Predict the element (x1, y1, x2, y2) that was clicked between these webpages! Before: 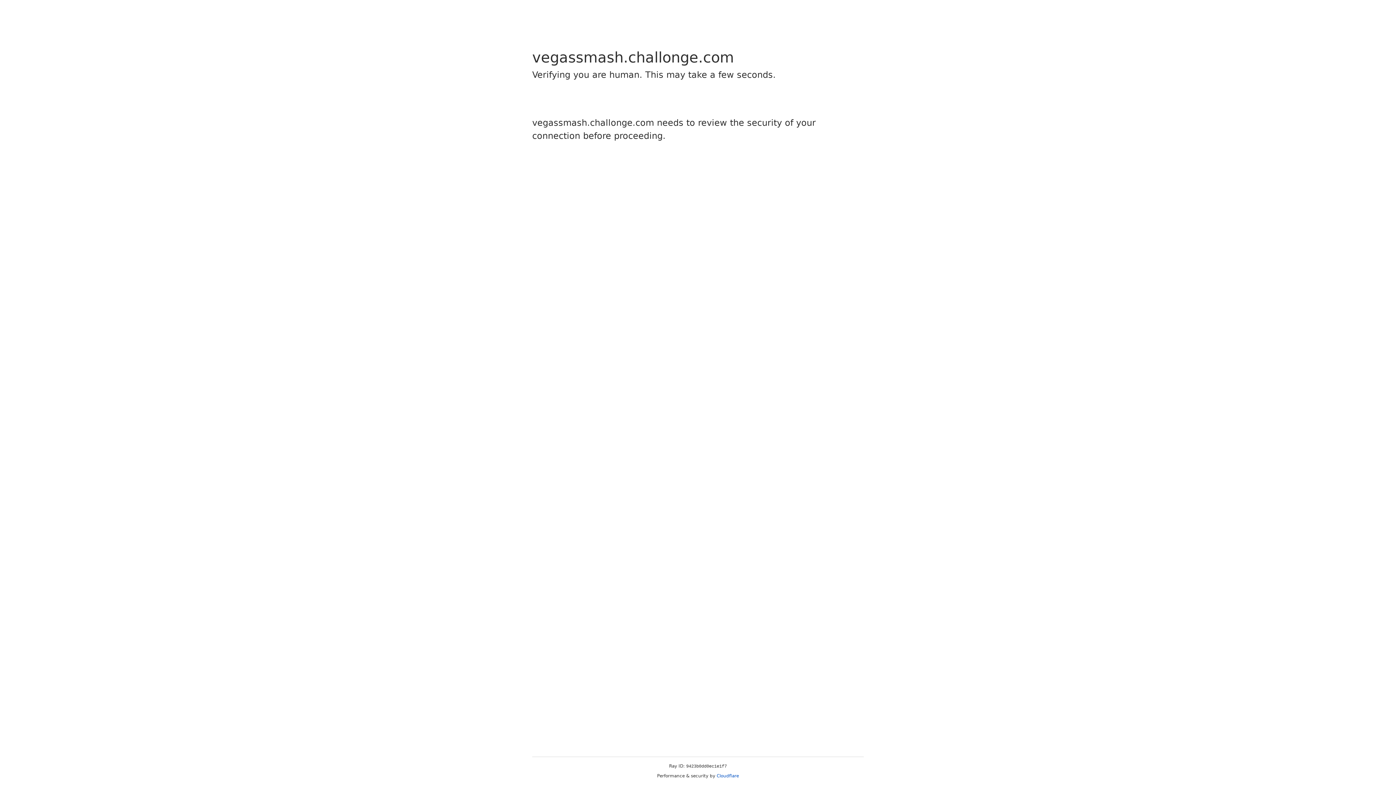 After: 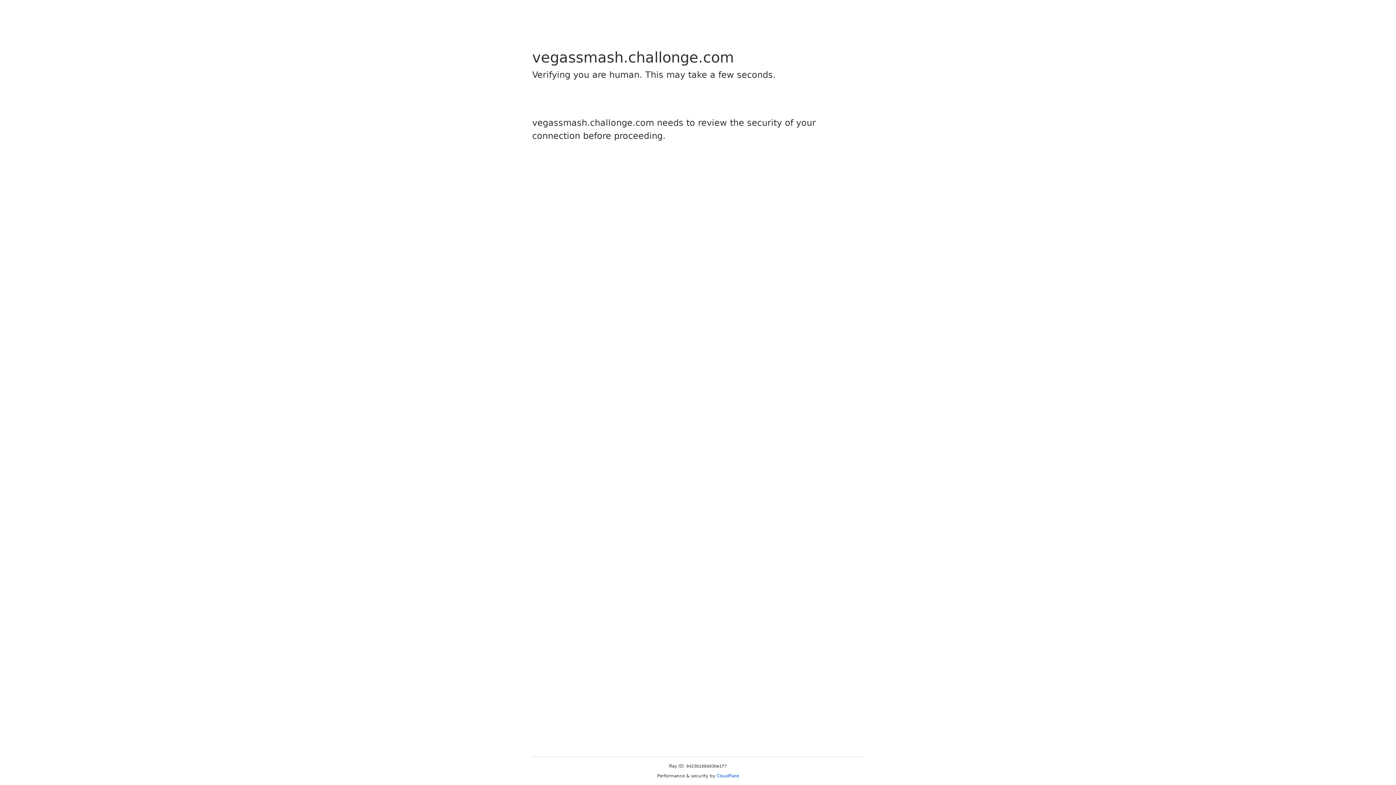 Action: bbox: (716, 773, 739, 778) label: Cloudflare